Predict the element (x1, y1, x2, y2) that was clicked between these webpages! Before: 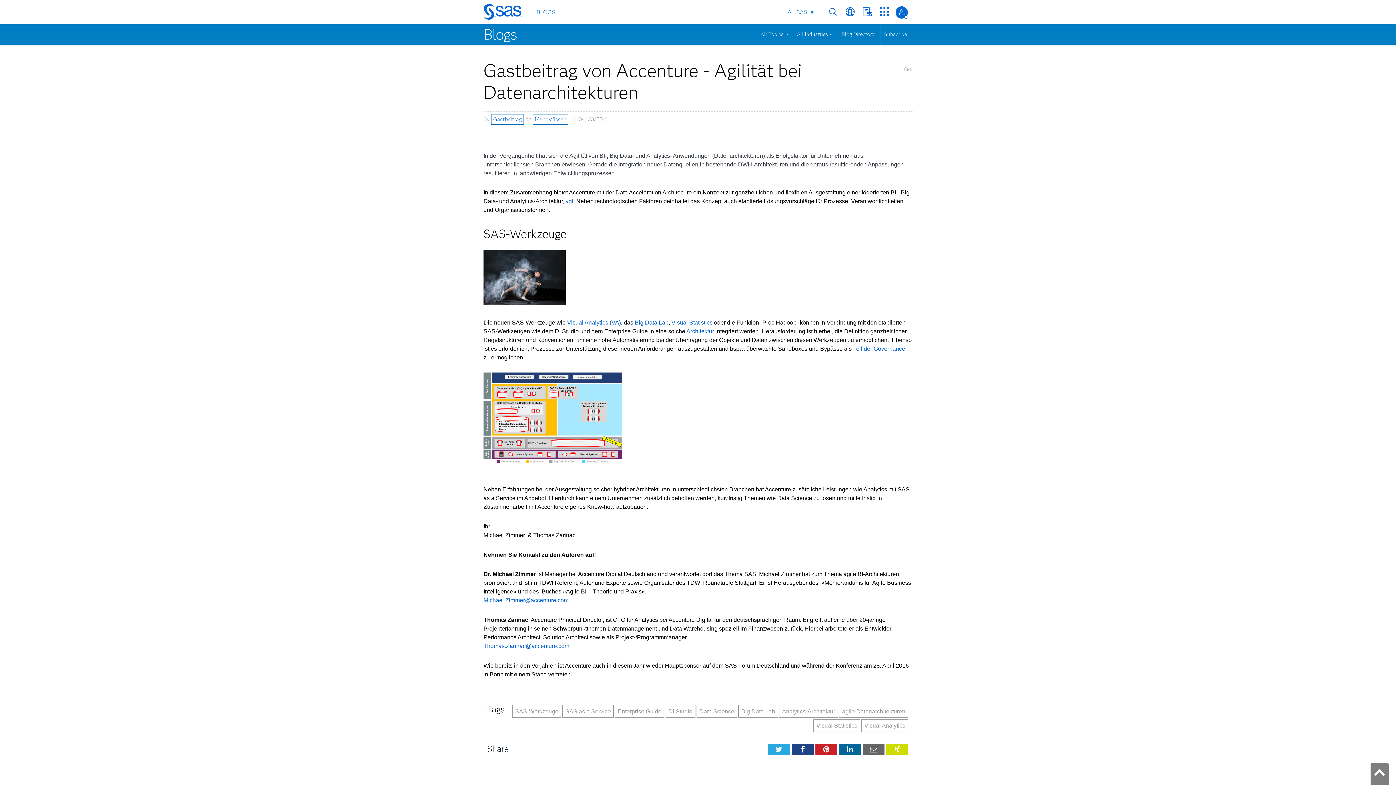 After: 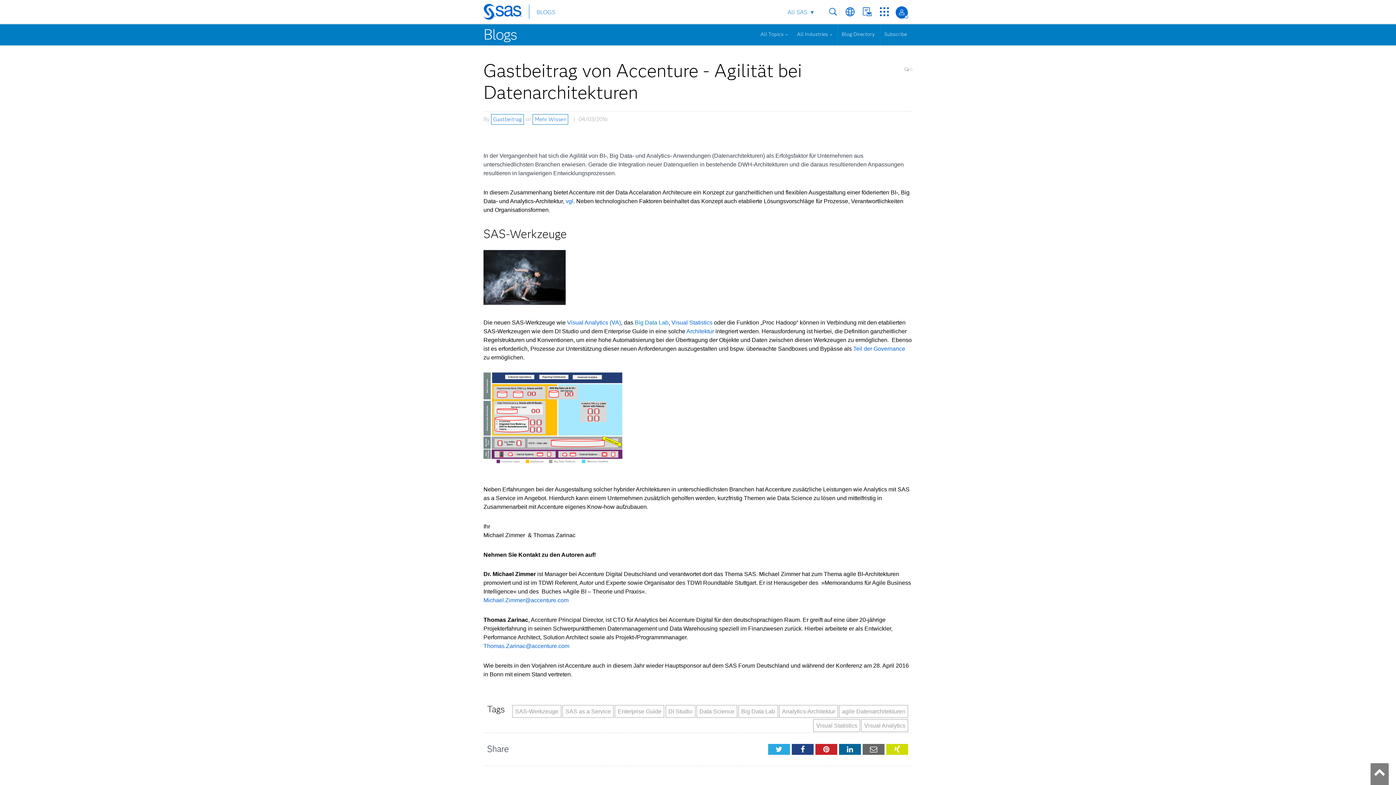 Action: bbox: (634, 319, 668, 325) label: Big Data Lab